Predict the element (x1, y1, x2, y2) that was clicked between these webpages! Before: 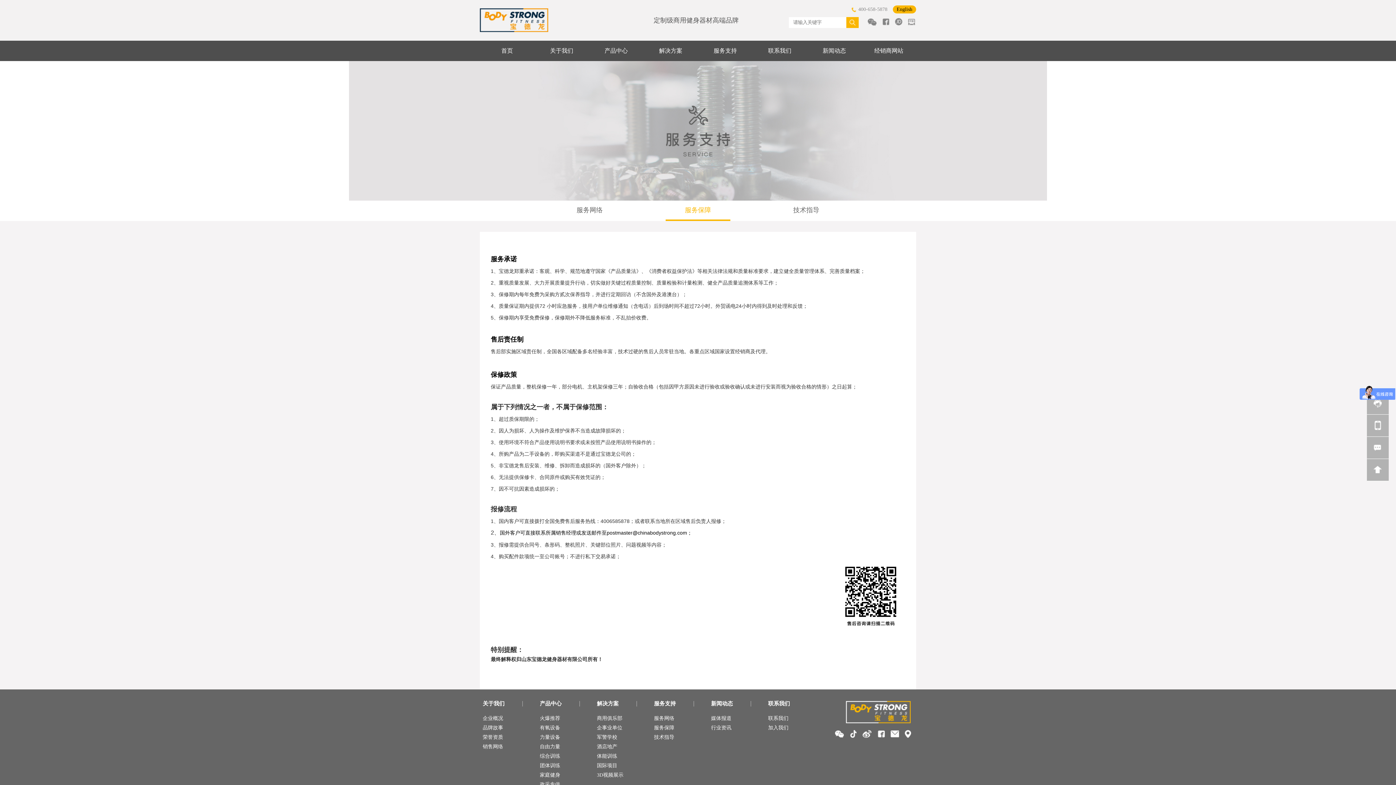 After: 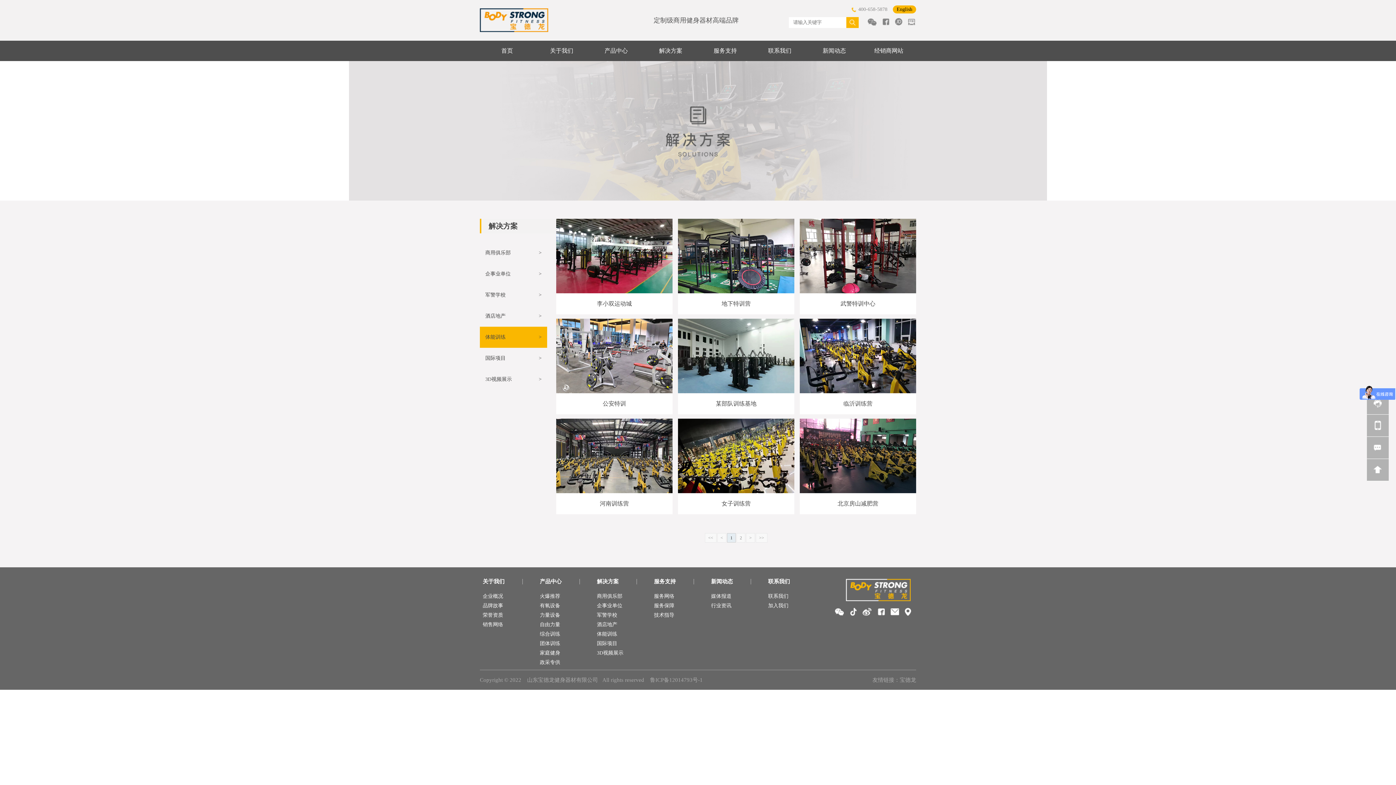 Action: label: 体能训练 bbox: (597, 752, 637, 761)